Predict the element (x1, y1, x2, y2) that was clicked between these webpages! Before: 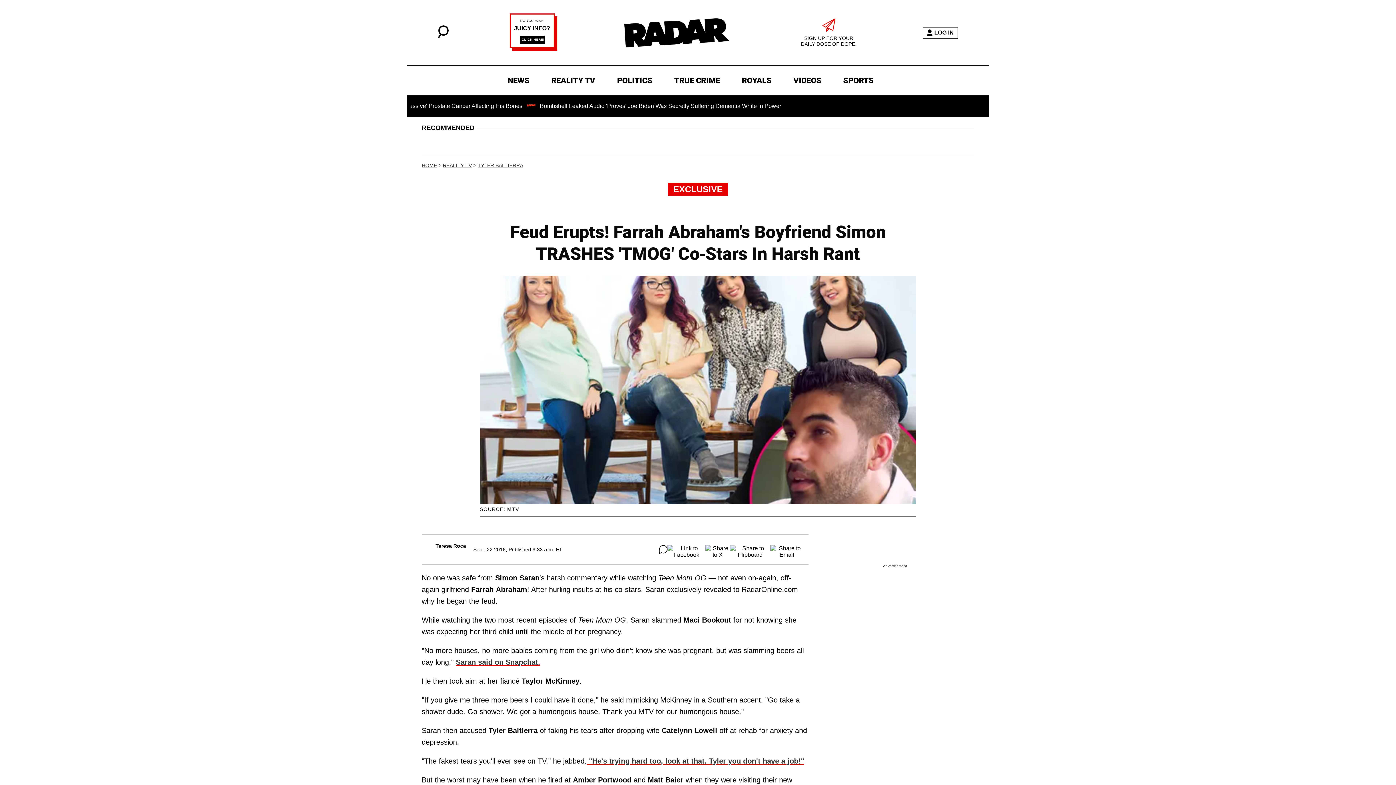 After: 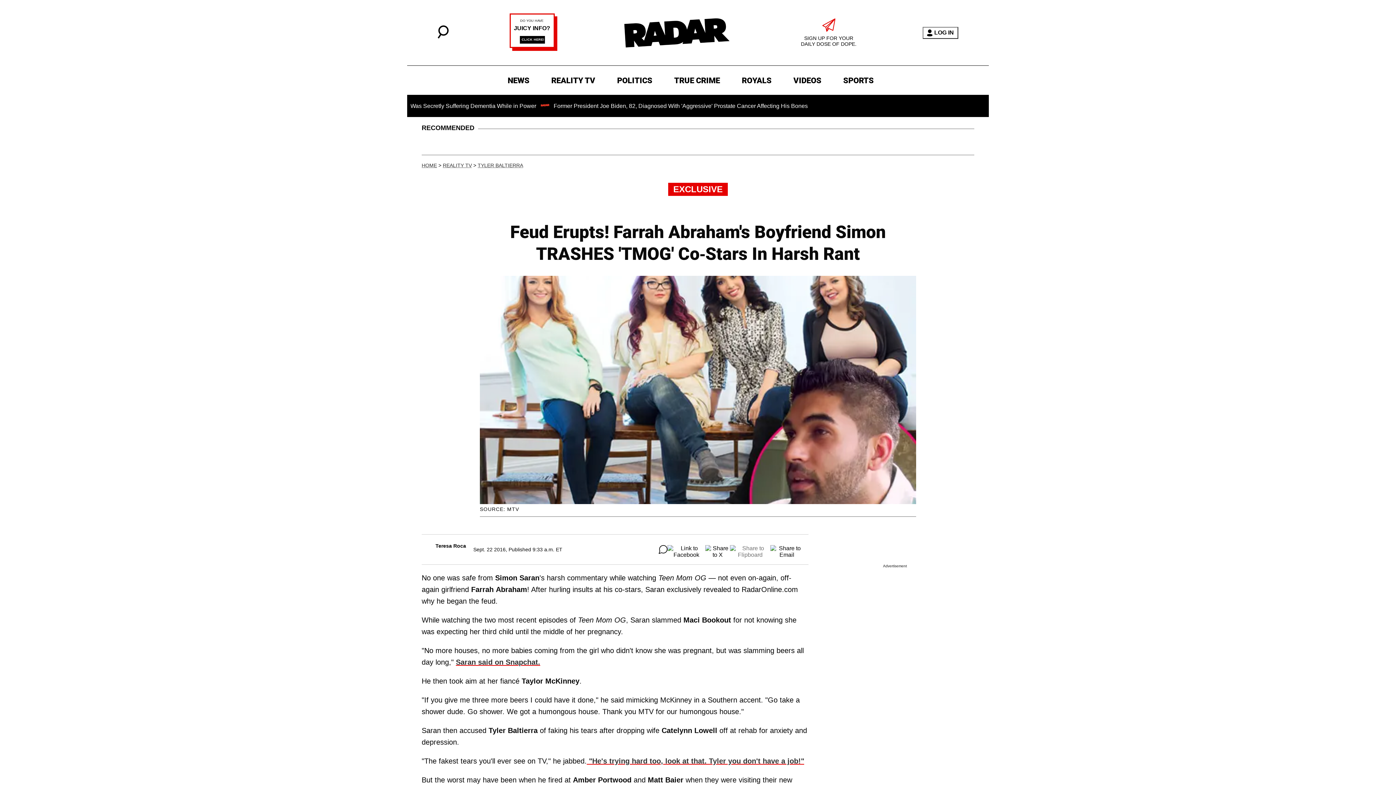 Action: bbox: (730, 545, 770, 554)